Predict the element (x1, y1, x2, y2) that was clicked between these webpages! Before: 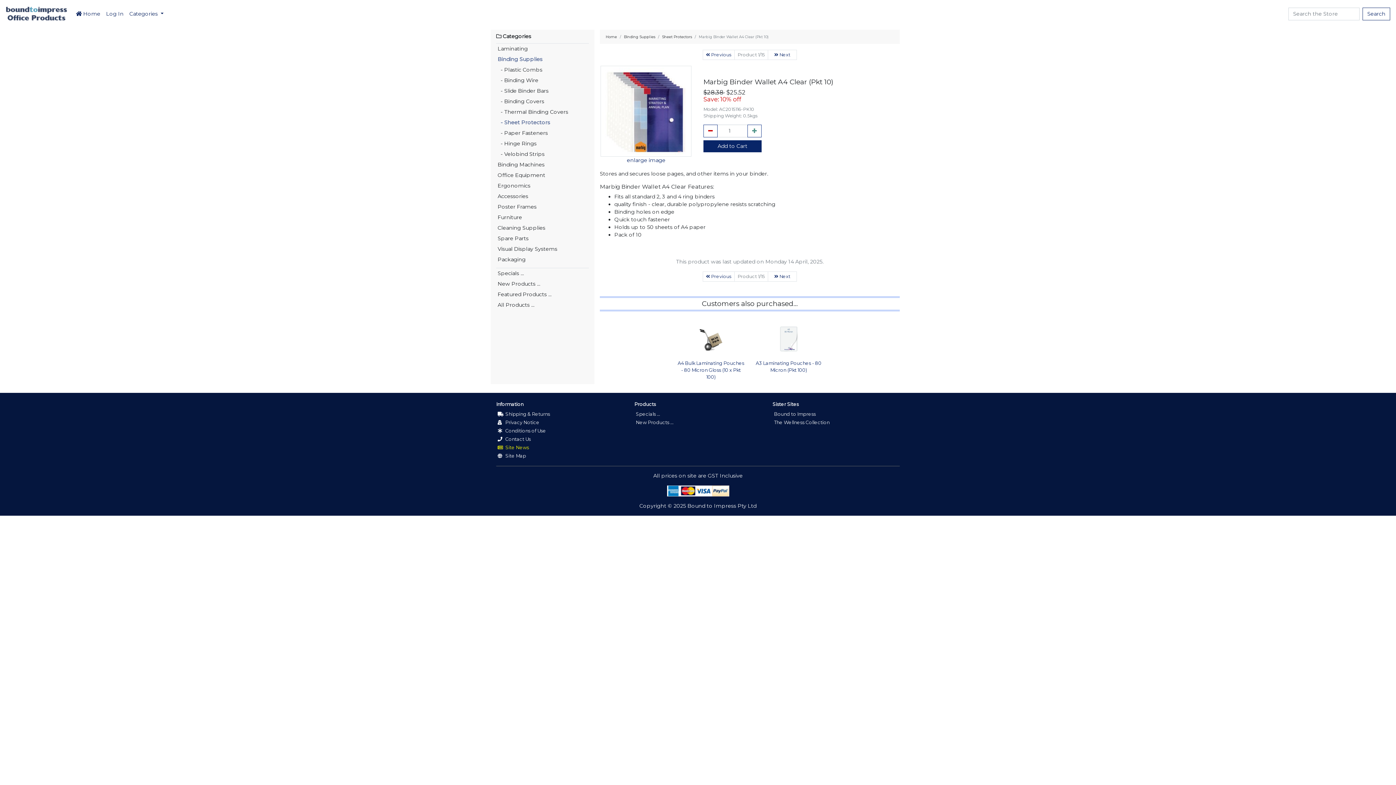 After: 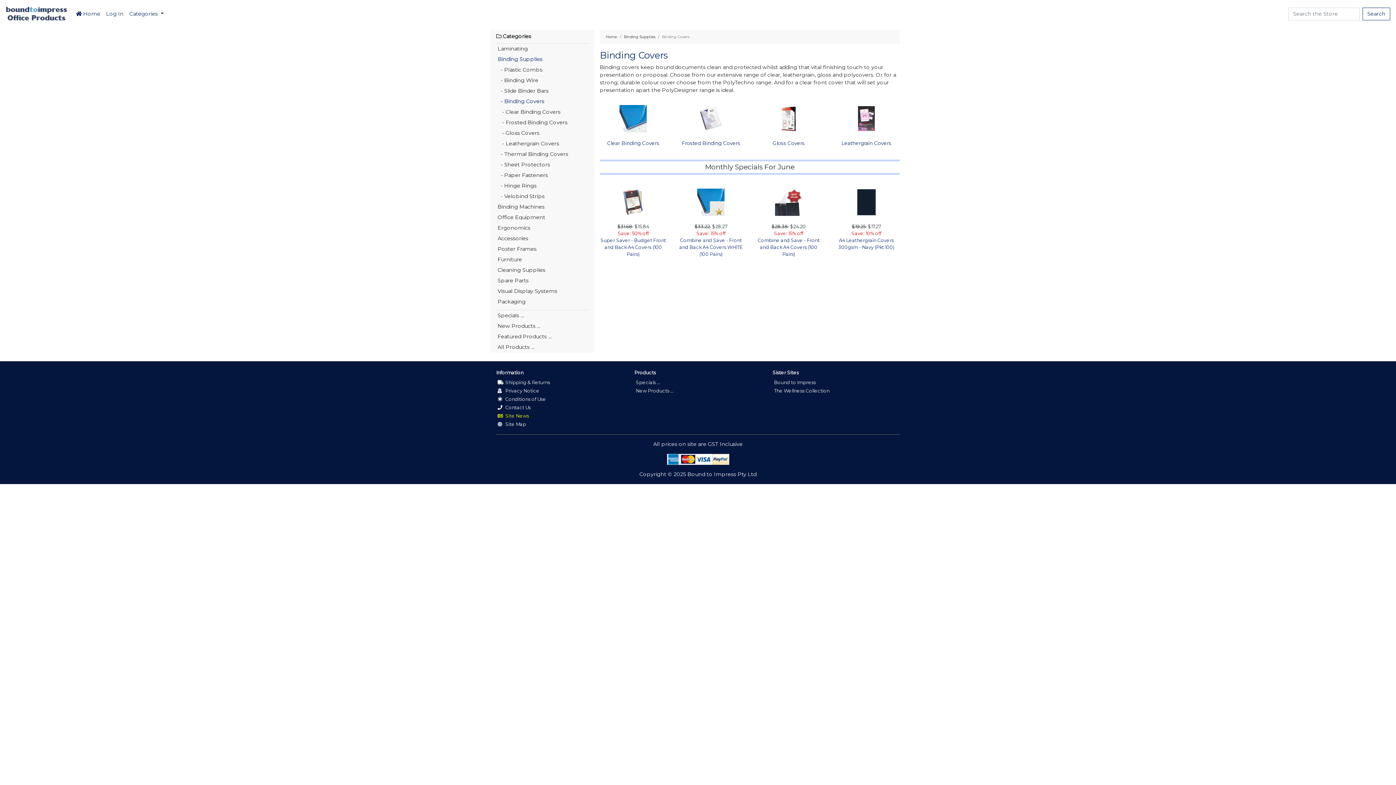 Action: bbox: (496, 96, 589, 106) label:   - Binding Covers